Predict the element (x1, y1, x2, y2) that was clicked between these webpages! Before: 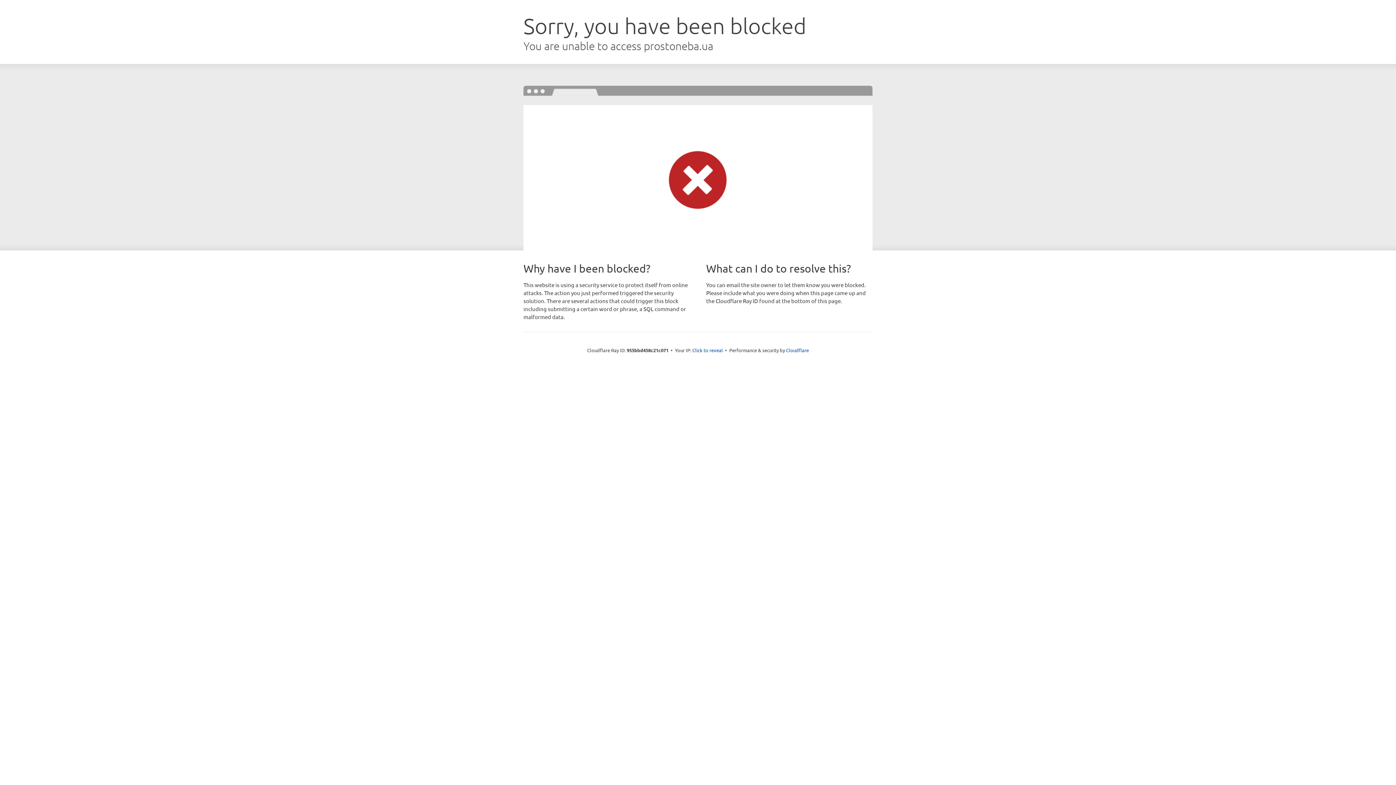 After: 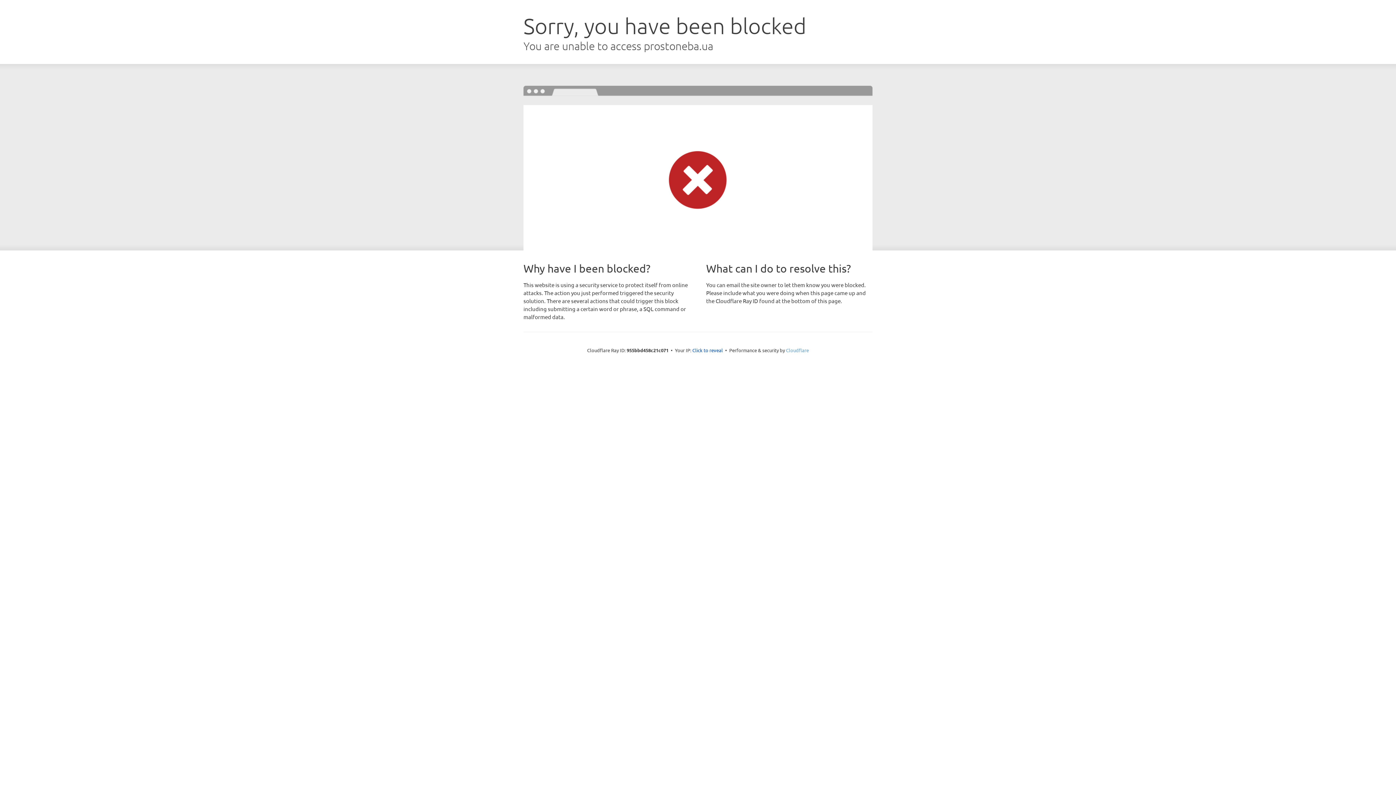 Action: label: Cloudflare bbox: (786, 347, 809, 353)